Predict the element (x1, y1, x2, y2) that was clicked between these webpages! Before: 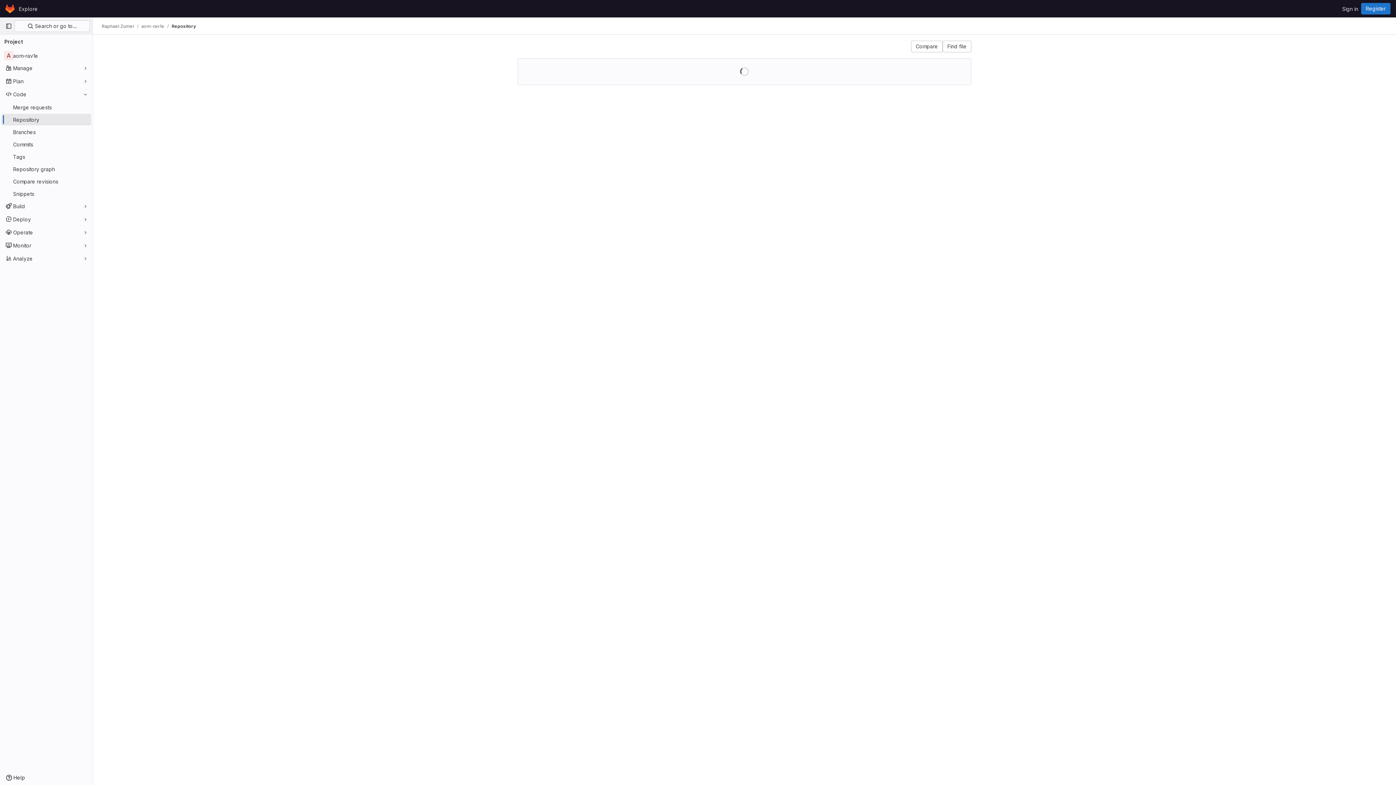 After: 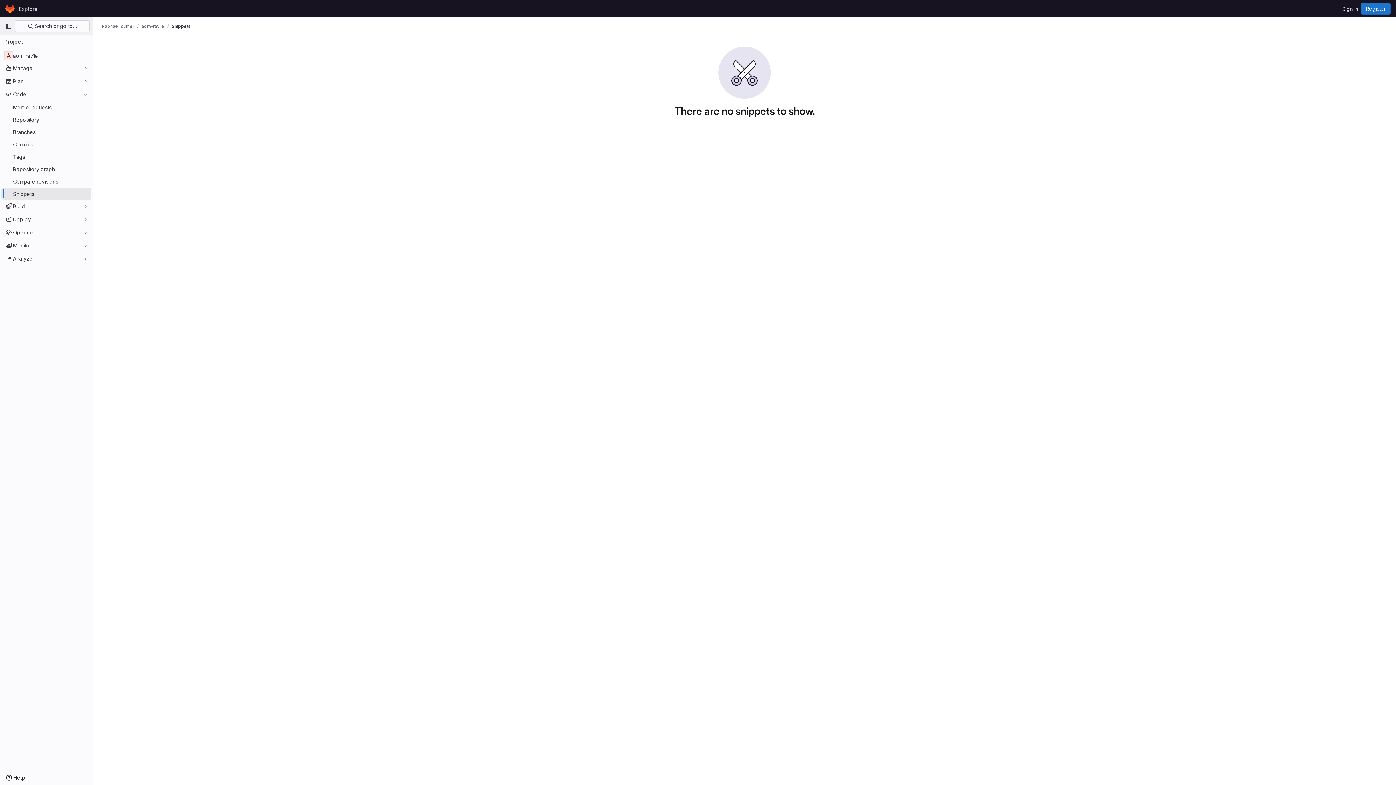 Action: bbox: (1, 188, 91, 199) label: Snippets